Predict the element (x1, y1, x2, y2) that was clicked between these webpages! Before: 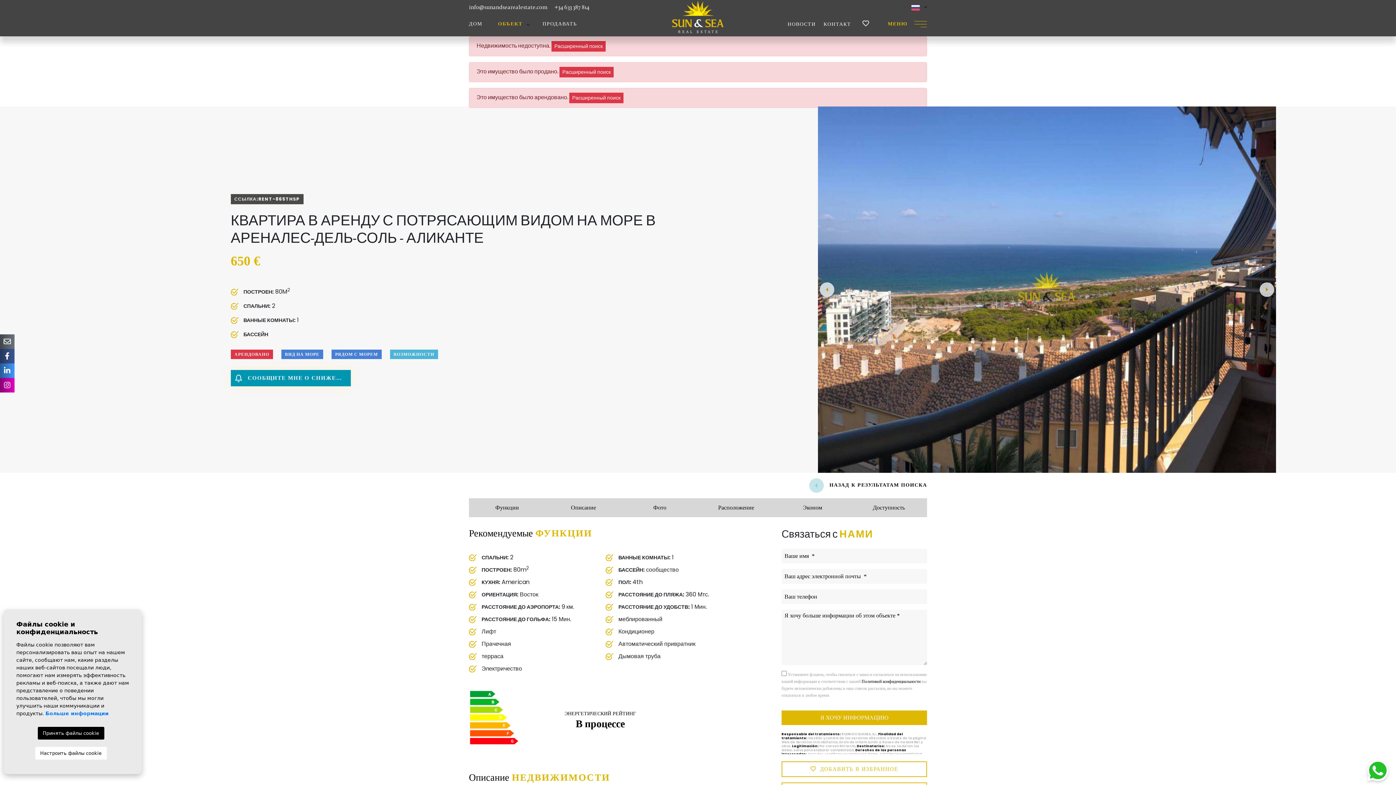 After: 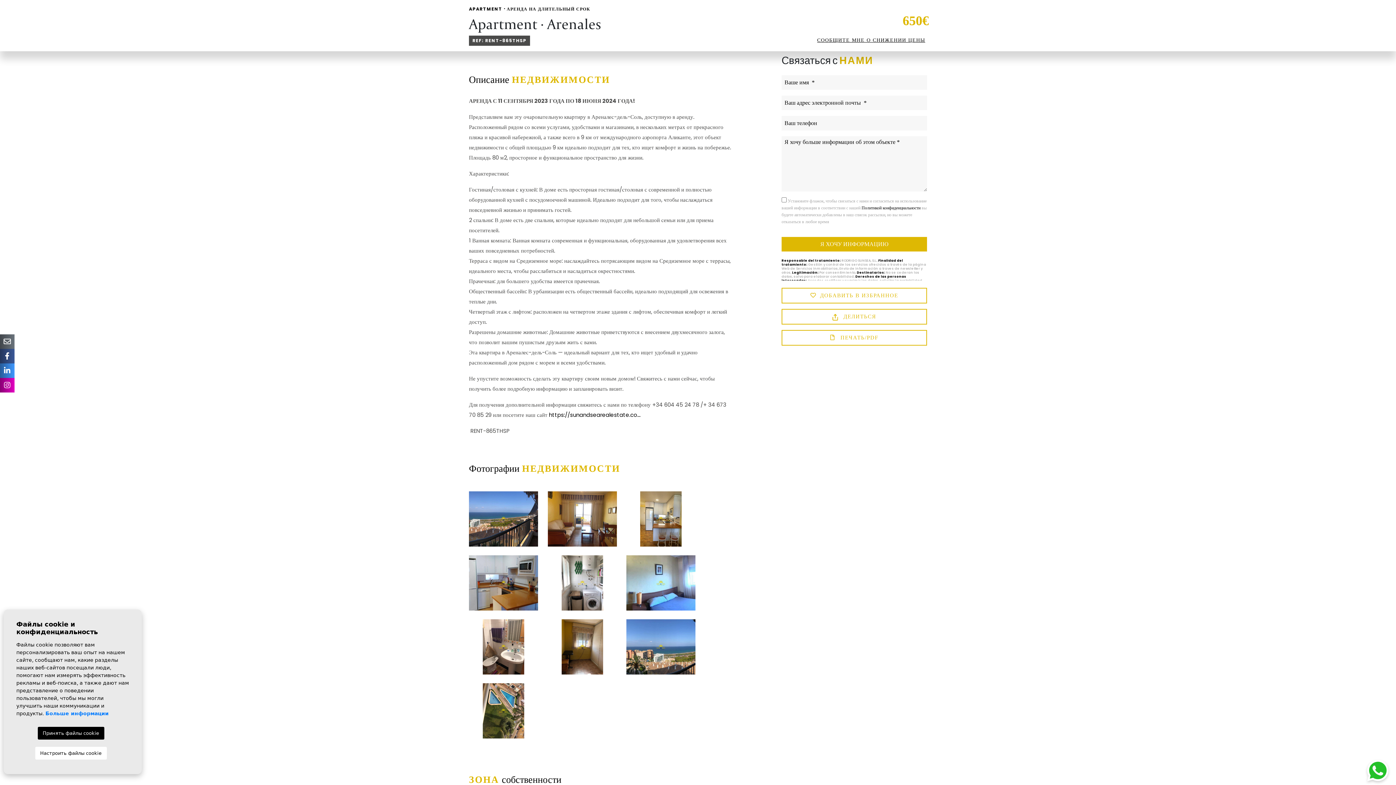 Action: bbox: (545, 498, 621, 517) label: Описание